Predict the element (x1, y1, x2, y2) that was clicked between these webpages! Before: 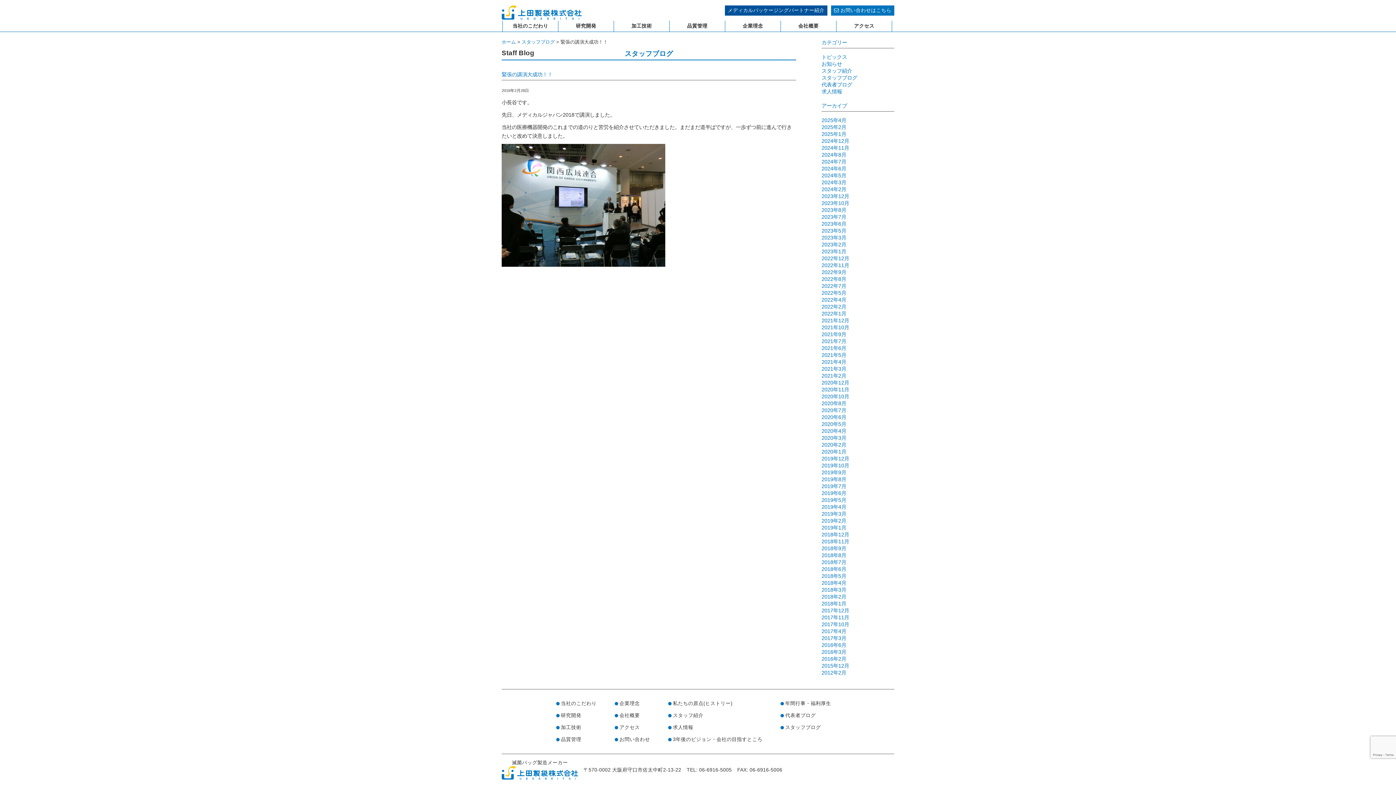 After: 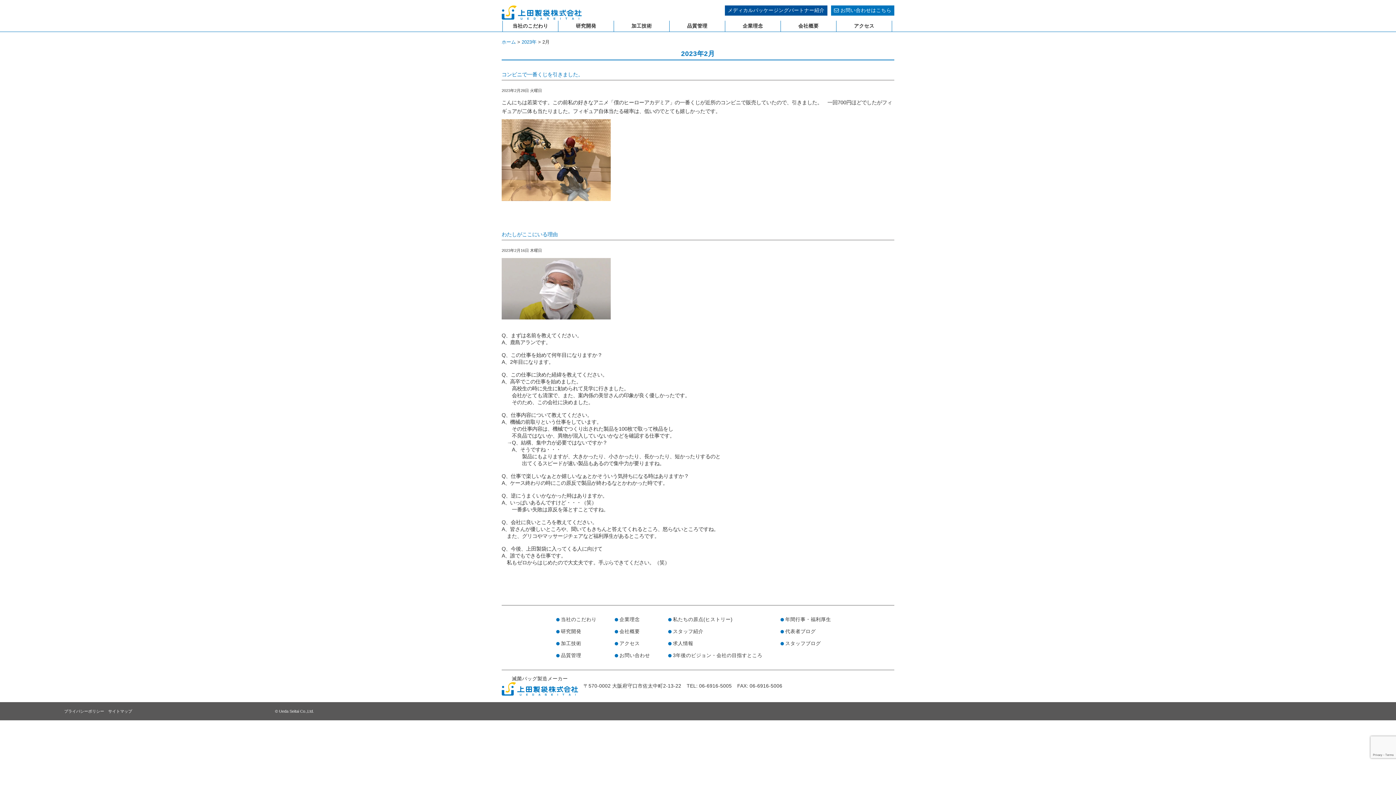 Action: bbox: (821, 241, 846, 247) label: 2023年2月